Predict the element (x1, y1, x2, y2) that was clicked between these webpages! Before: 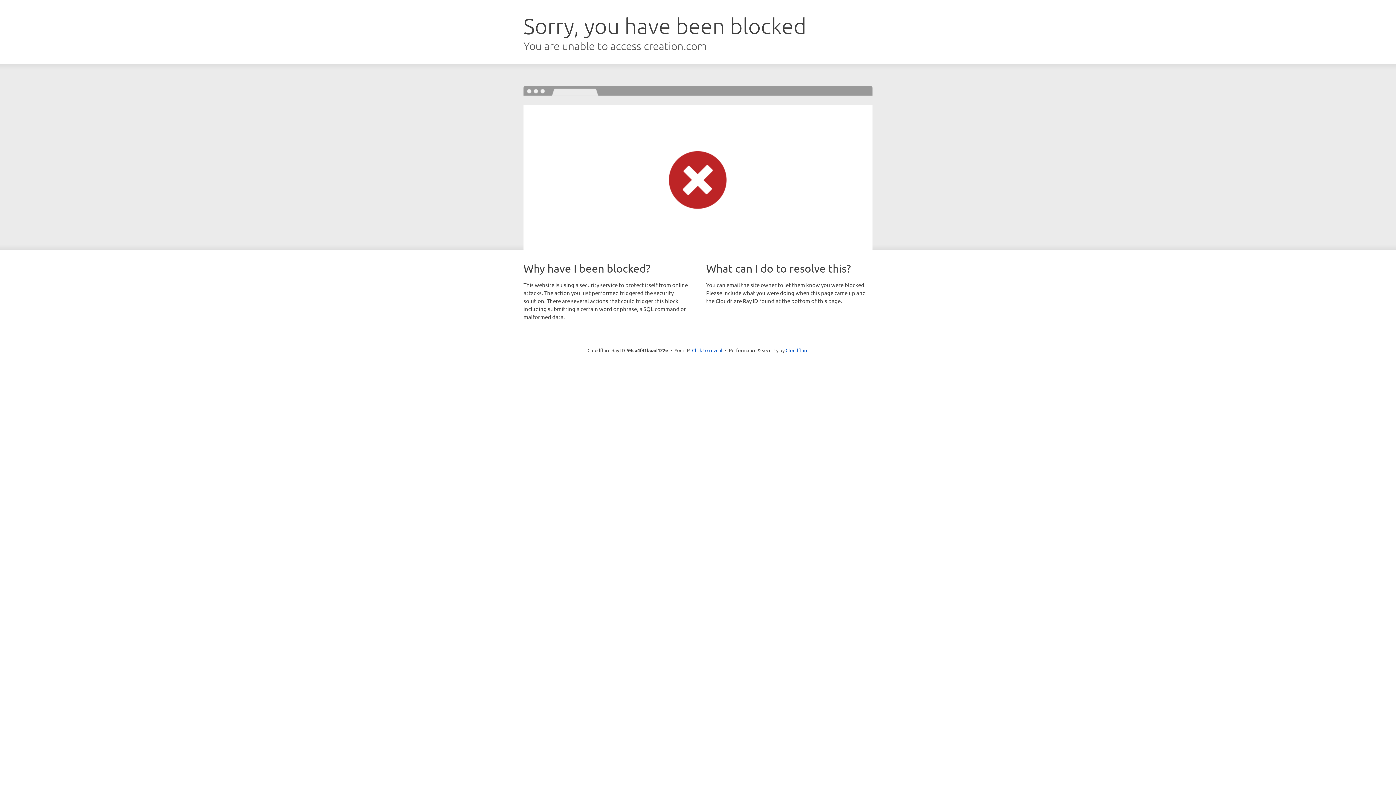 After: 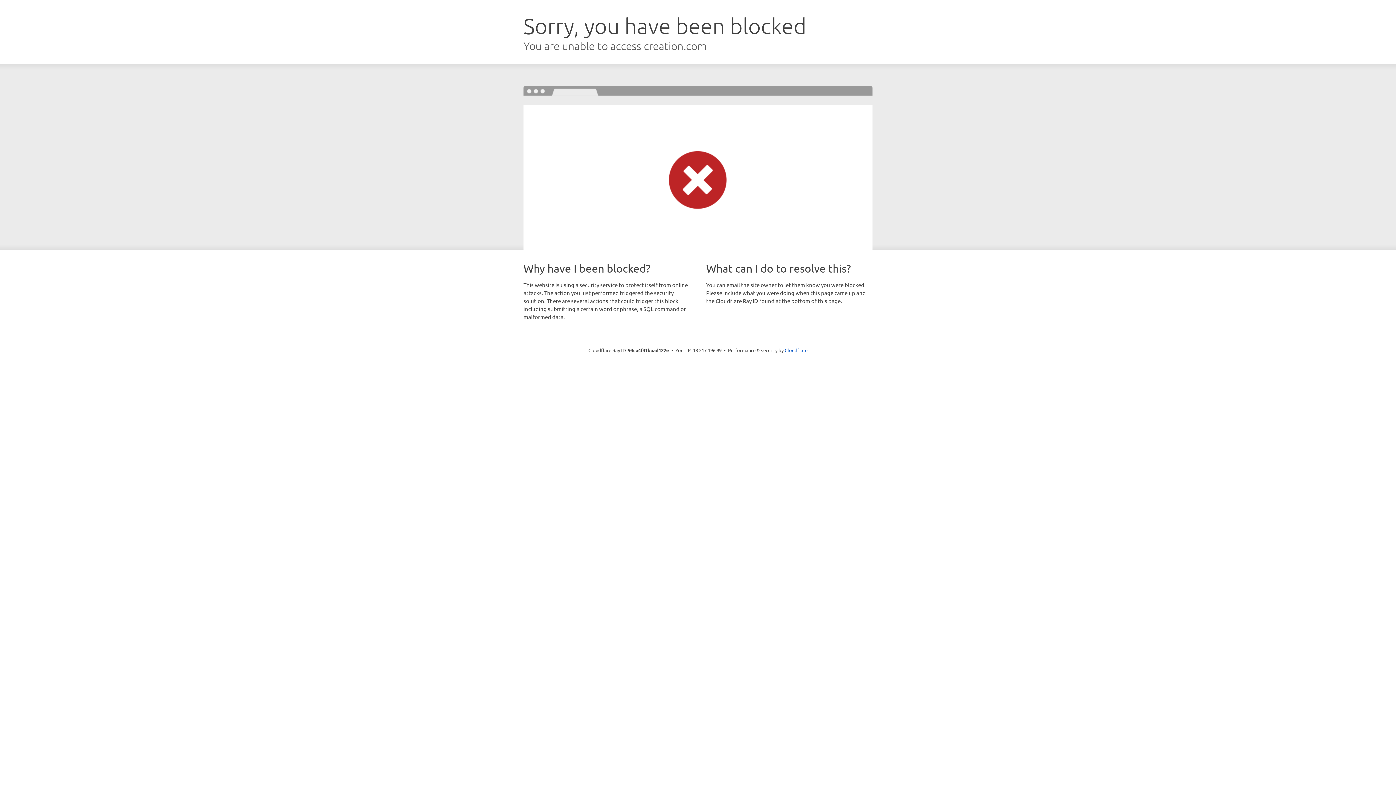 Action: label: Click to reveal bbox: (692, 346, 722, 353)